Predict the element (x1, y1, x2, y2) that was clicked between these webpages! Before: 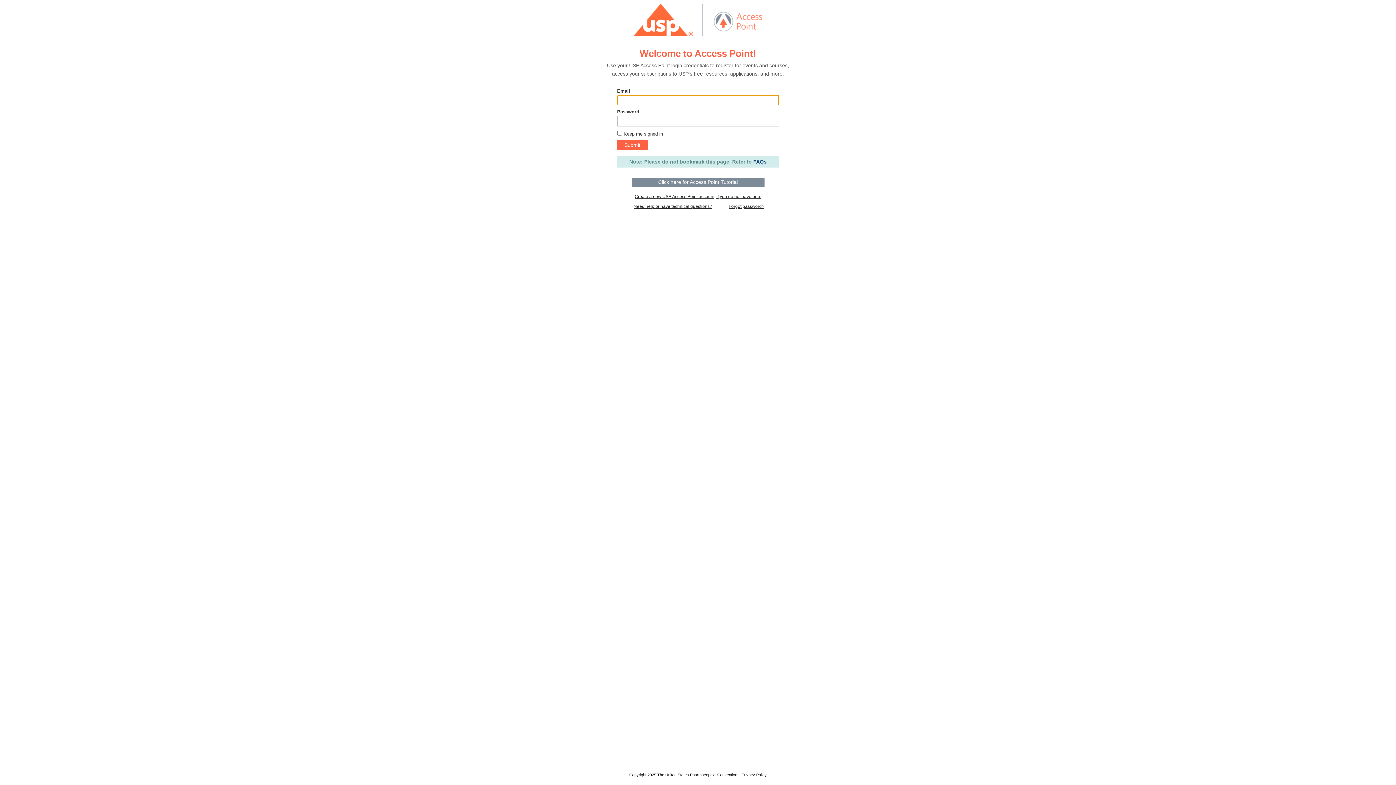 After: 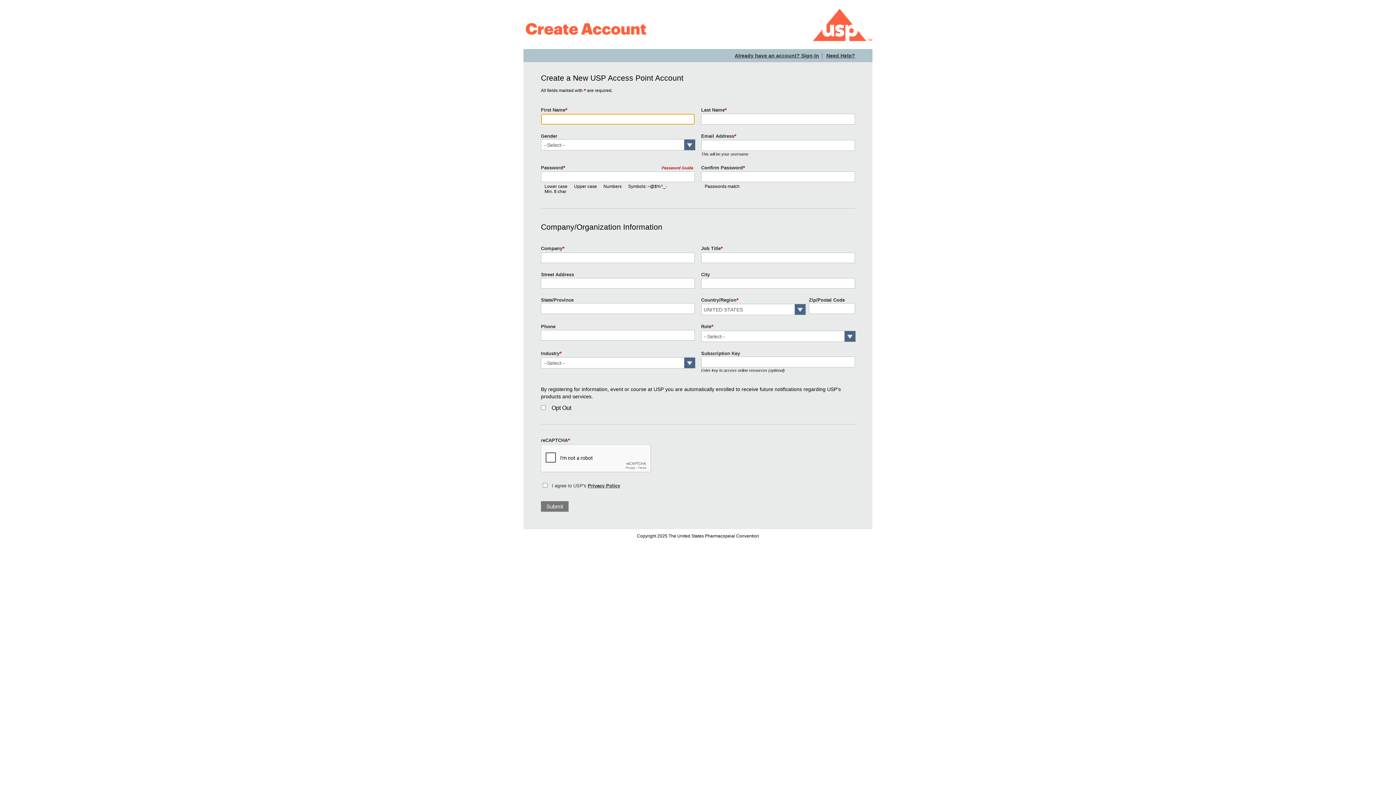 Action: label: Create a new USP Access Point account, if you do not have one. bbox: (634, 194, 761, 199)